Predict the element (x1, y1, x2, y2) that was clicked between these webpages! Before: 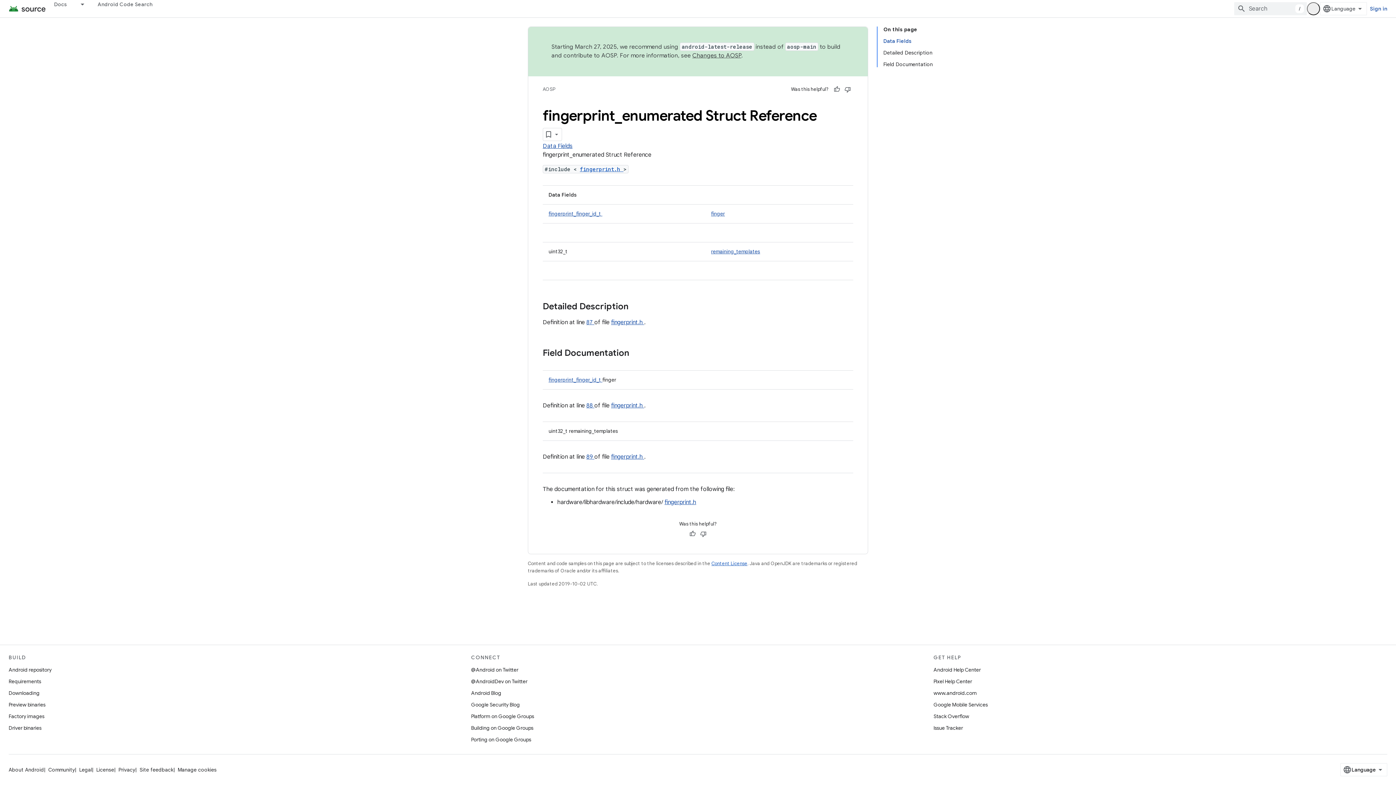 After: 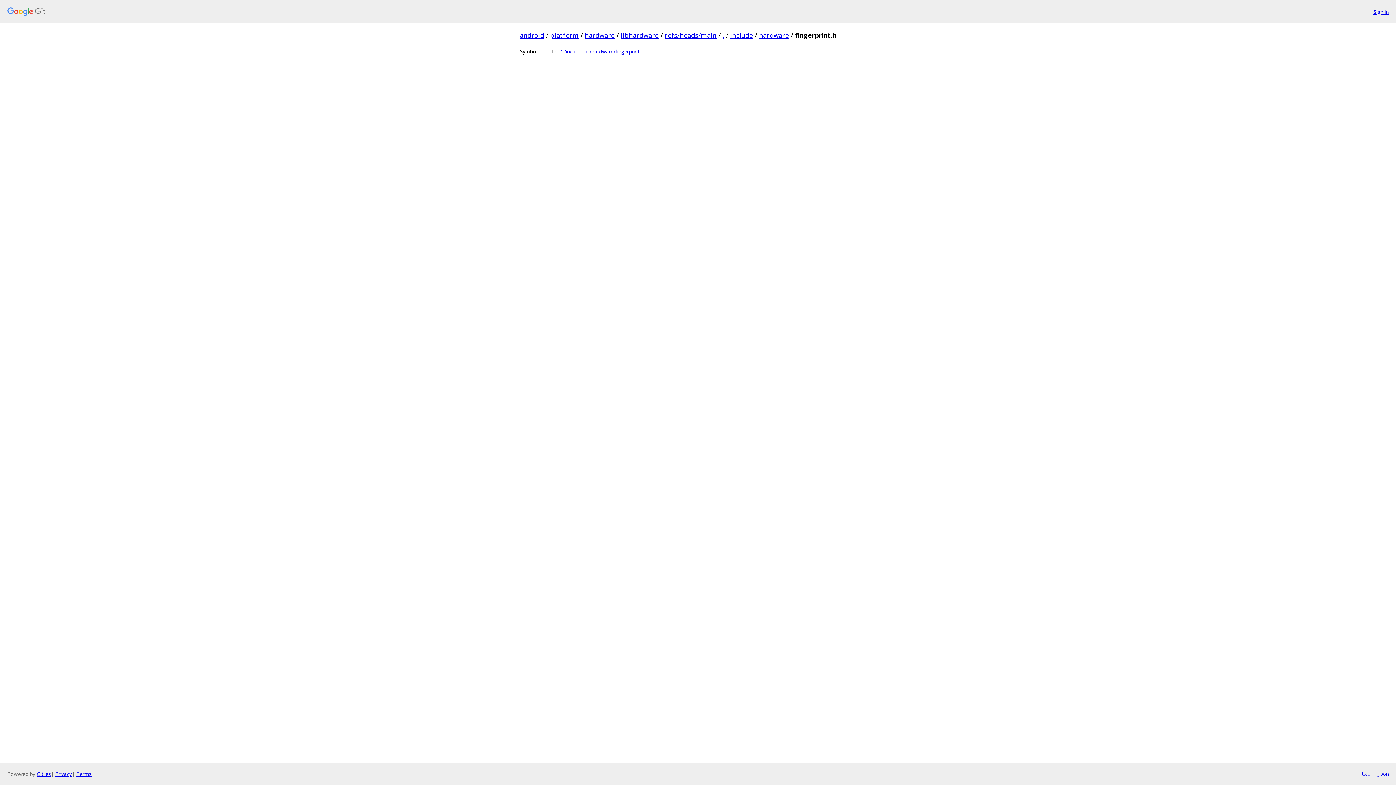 Action: label: fingerprint_finger_id_t  bbox: (548, 376, 602, 383)